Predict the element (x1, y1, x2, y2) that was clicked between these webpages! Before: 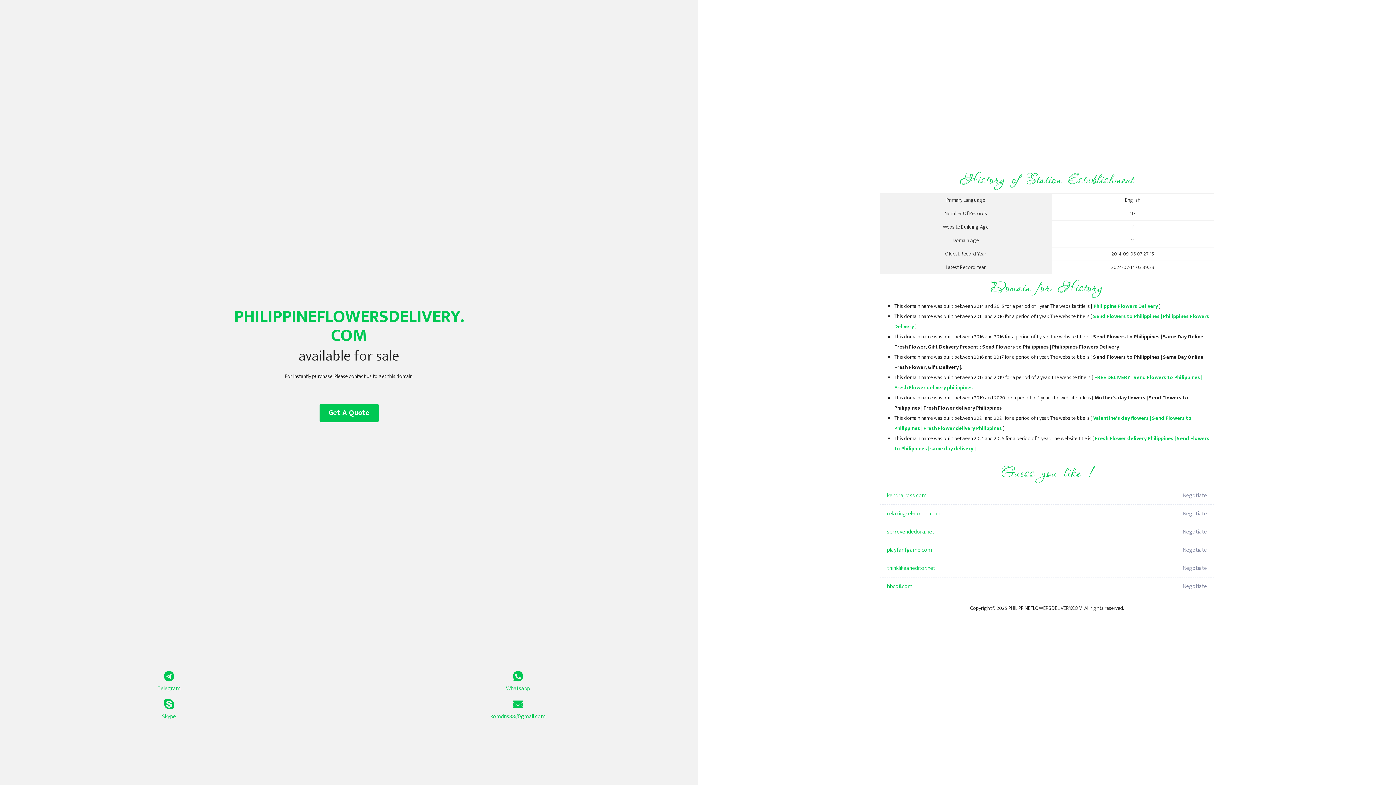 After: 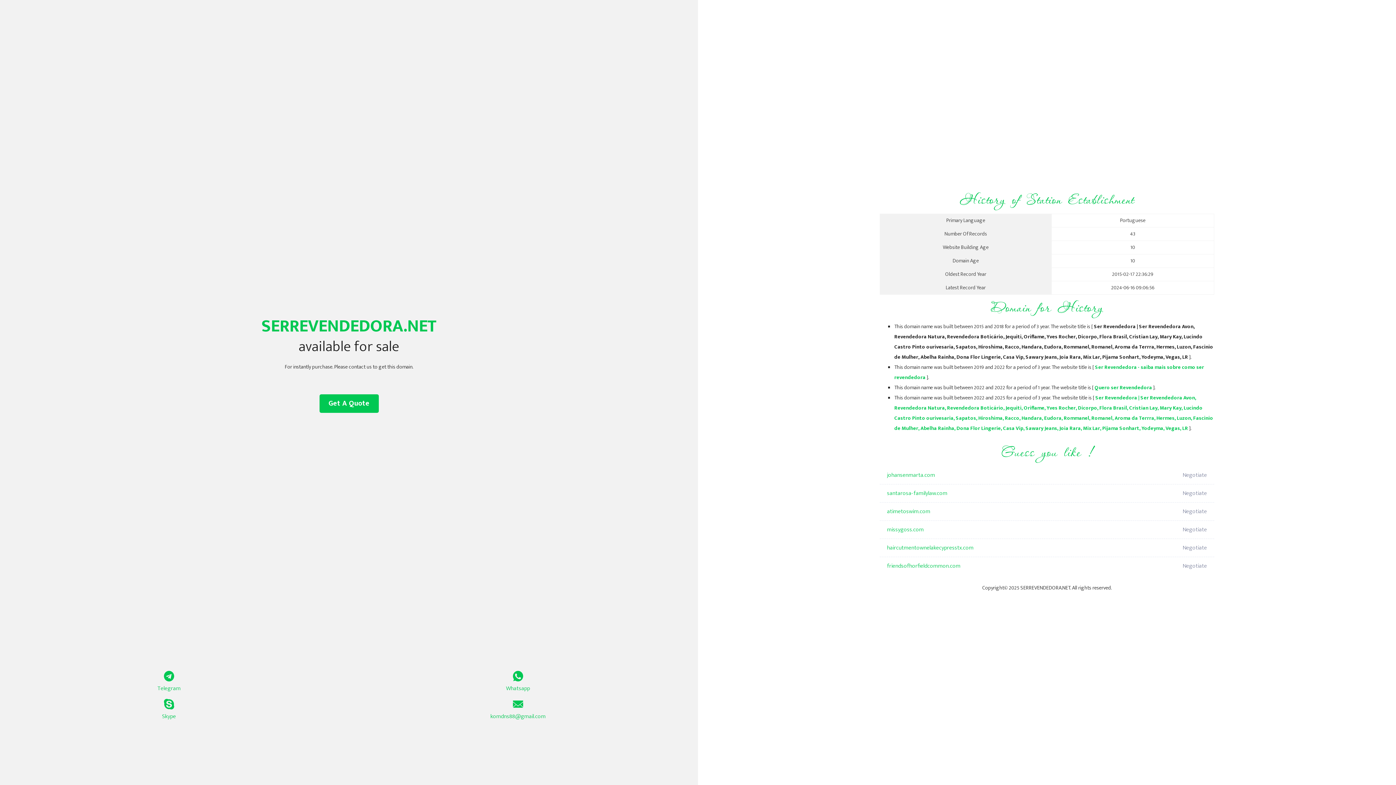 Action: label: serrevendedora.net bbox: (887, 523, 1098, 541)